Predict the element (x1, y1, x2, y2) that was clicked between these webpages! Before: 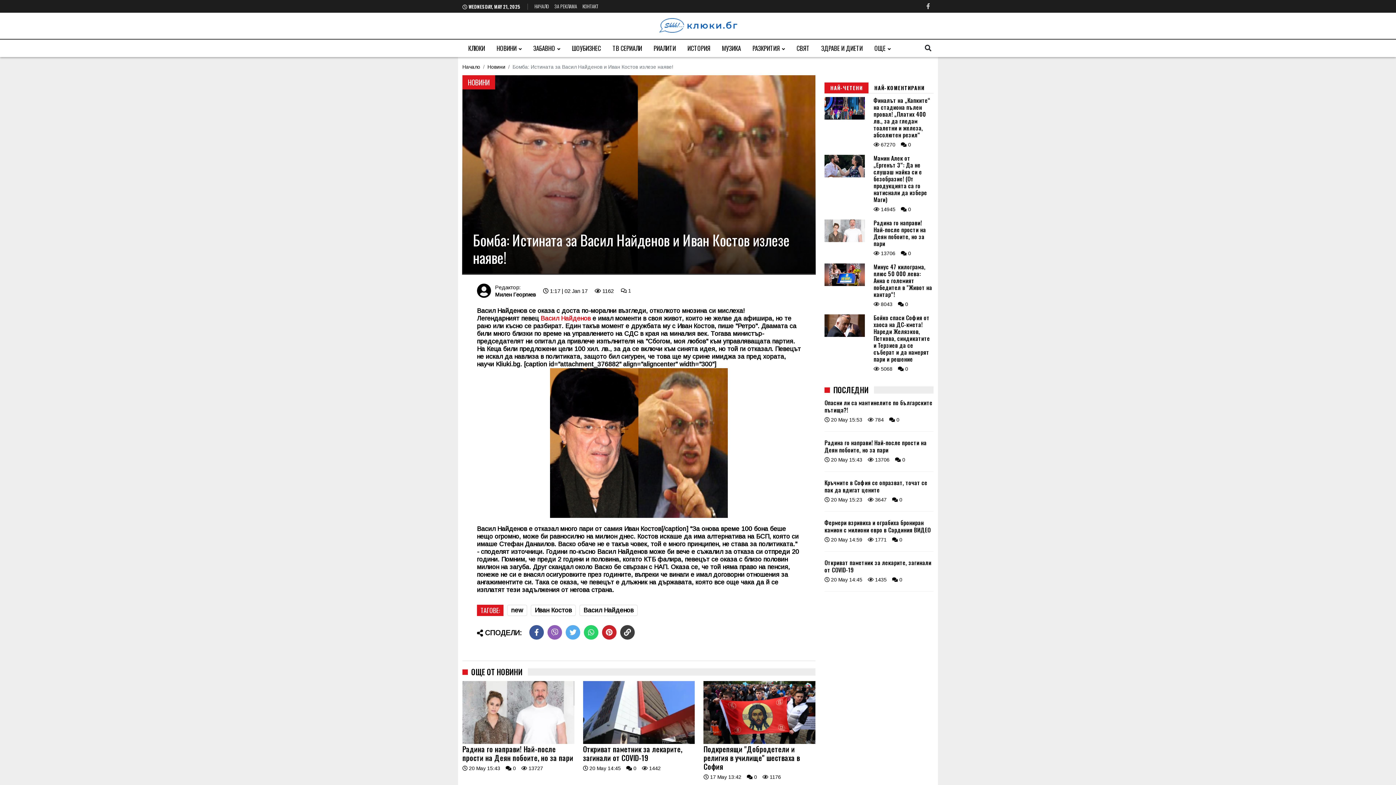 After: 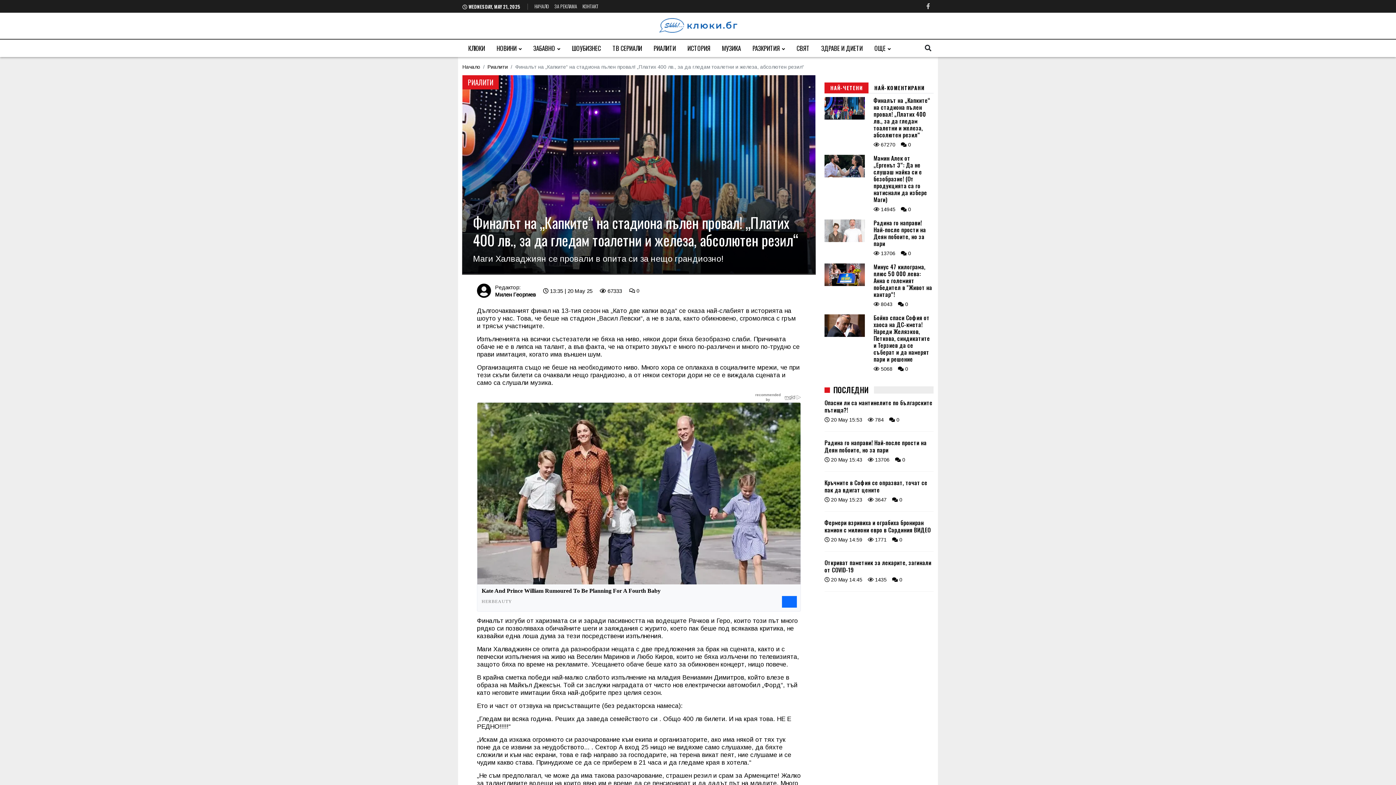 Action: bbox: (824, 124, 865, 129)